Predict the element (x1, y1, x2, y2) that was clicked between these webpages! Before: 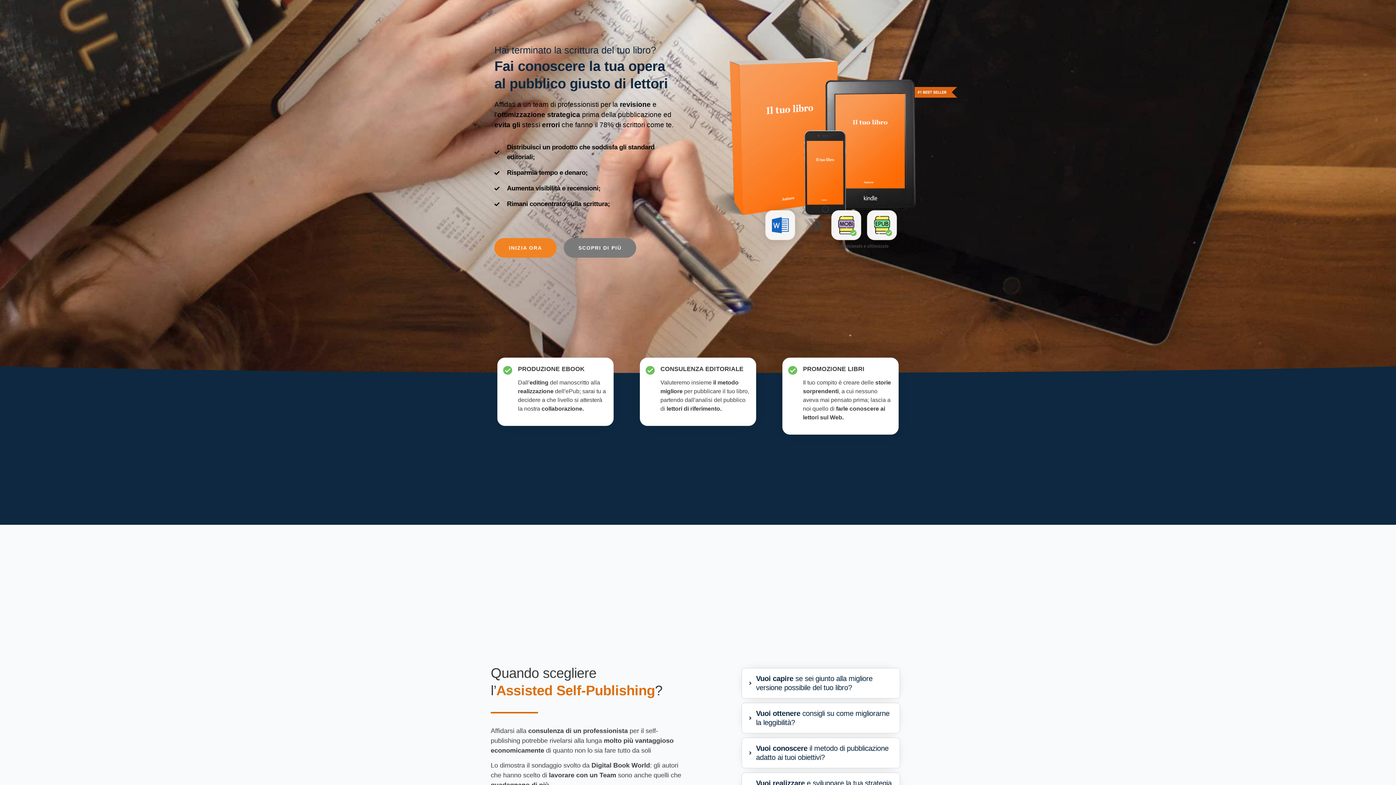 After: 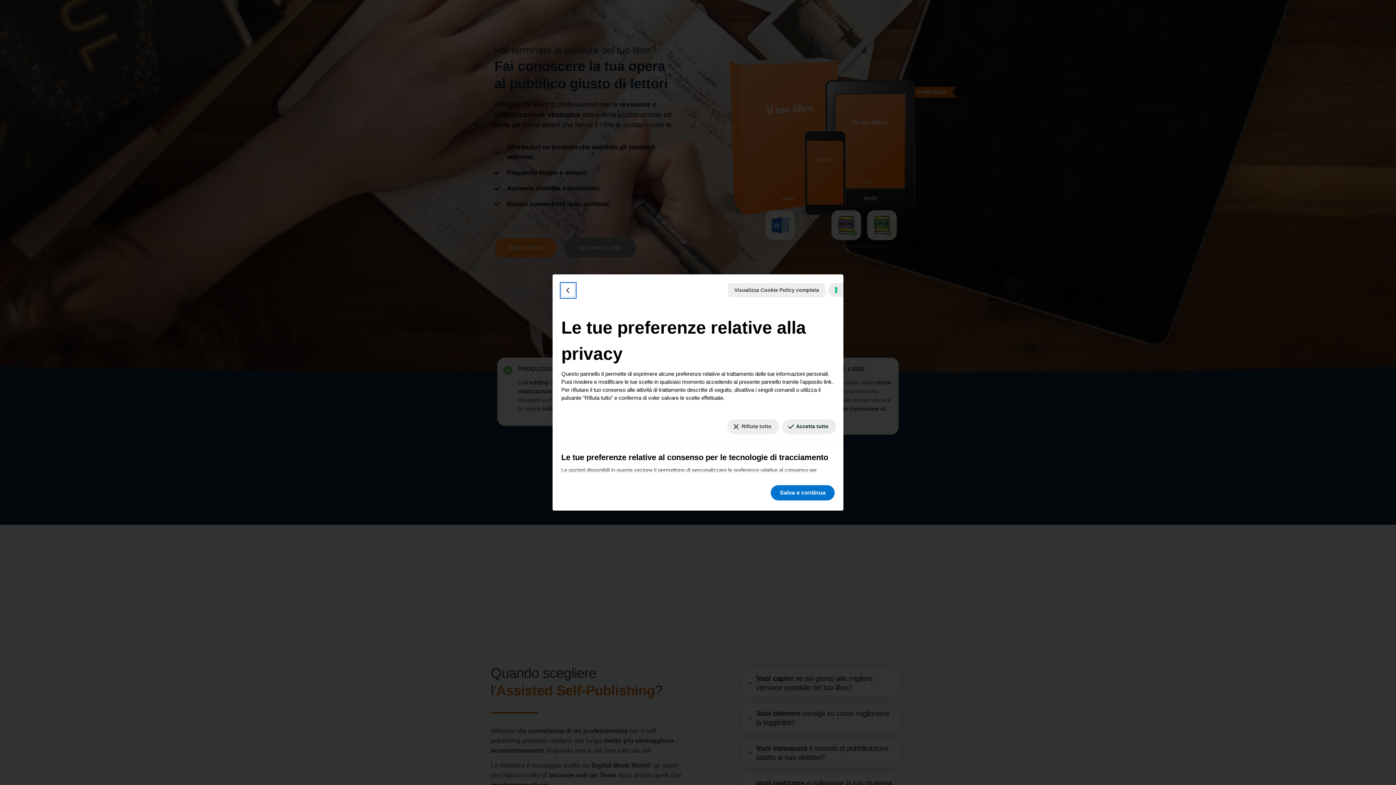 Action: bbox: (1378, 773, 1390, 779) label: Le tue preferenze relative al consenso per le tecnologie di tracciamento